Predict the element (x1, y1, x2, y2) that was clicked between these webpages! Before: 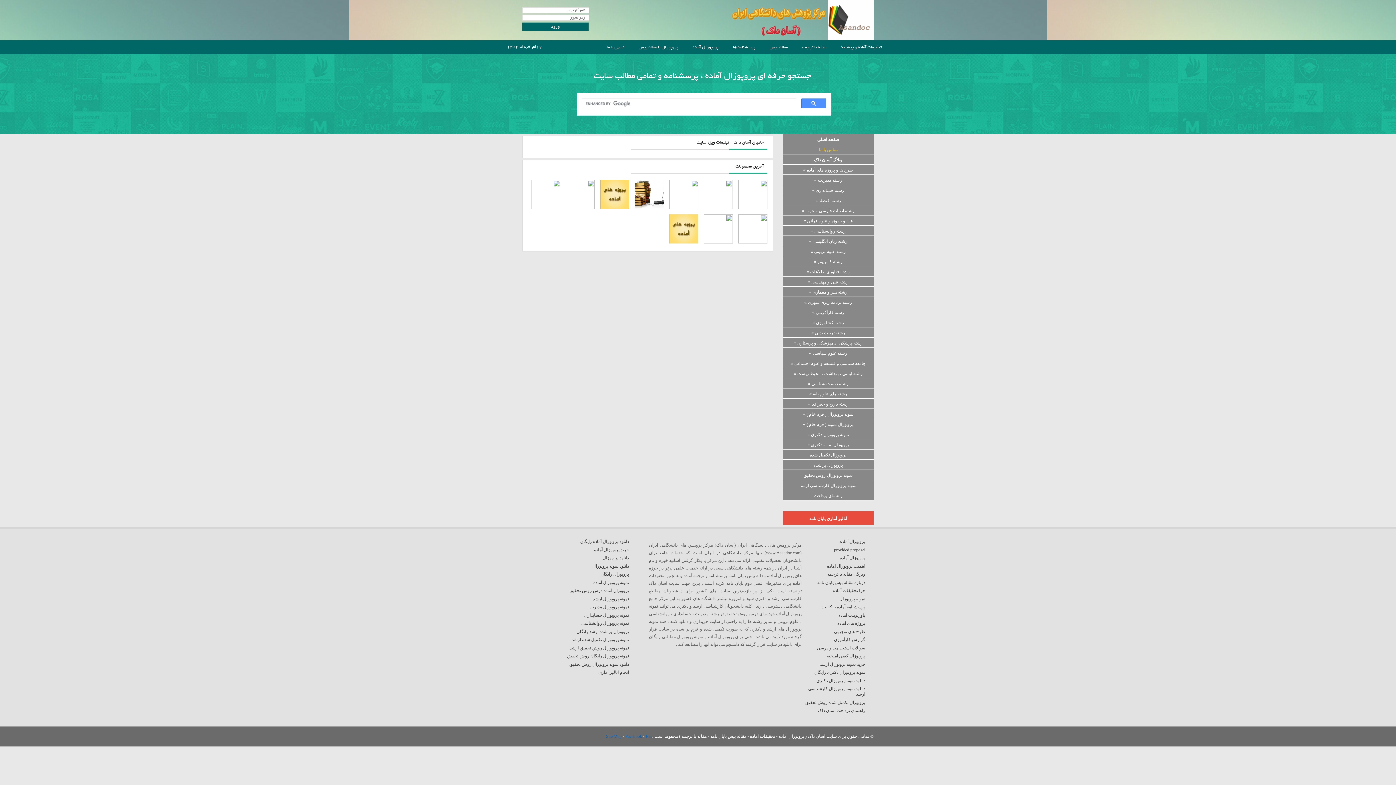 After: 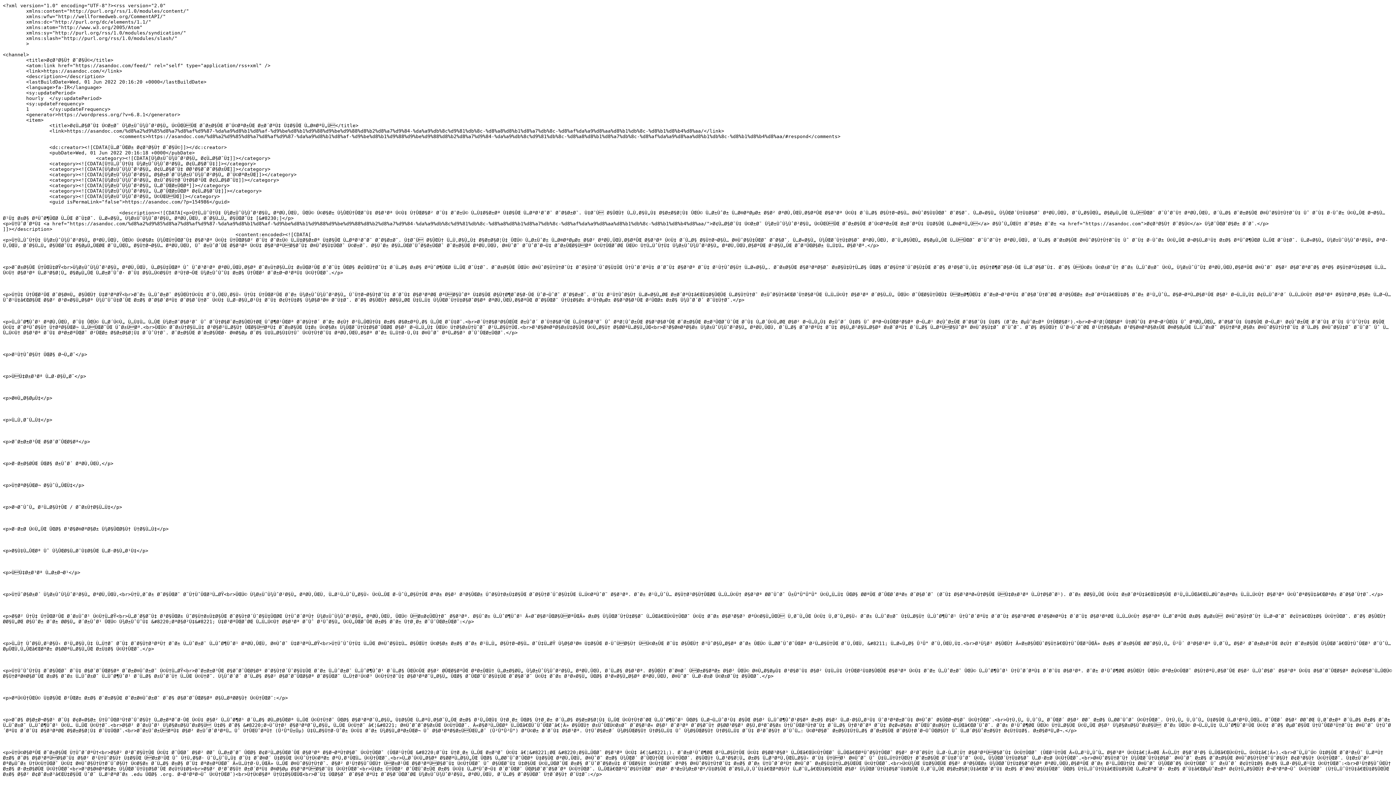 Action: label: Rss bbox: (645, 734, 652, 739)